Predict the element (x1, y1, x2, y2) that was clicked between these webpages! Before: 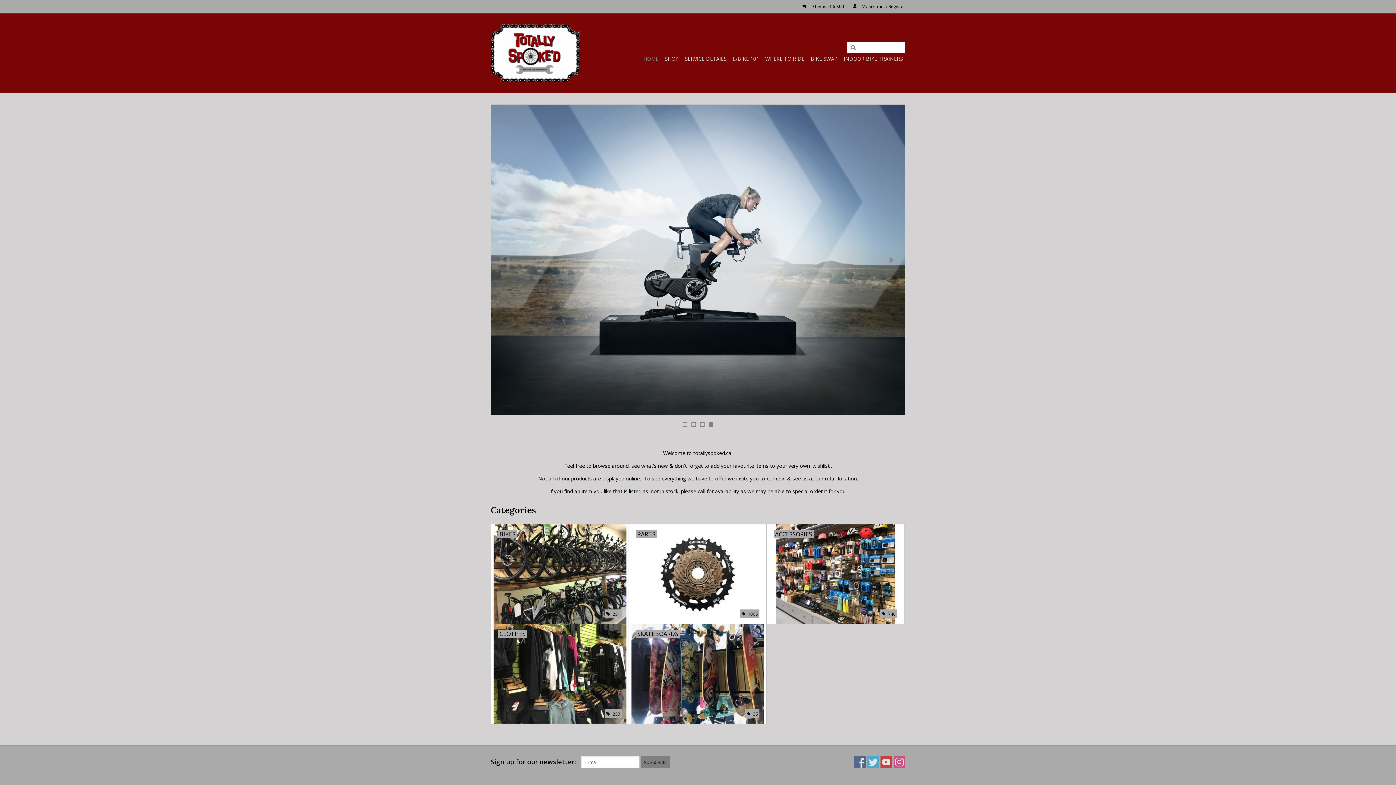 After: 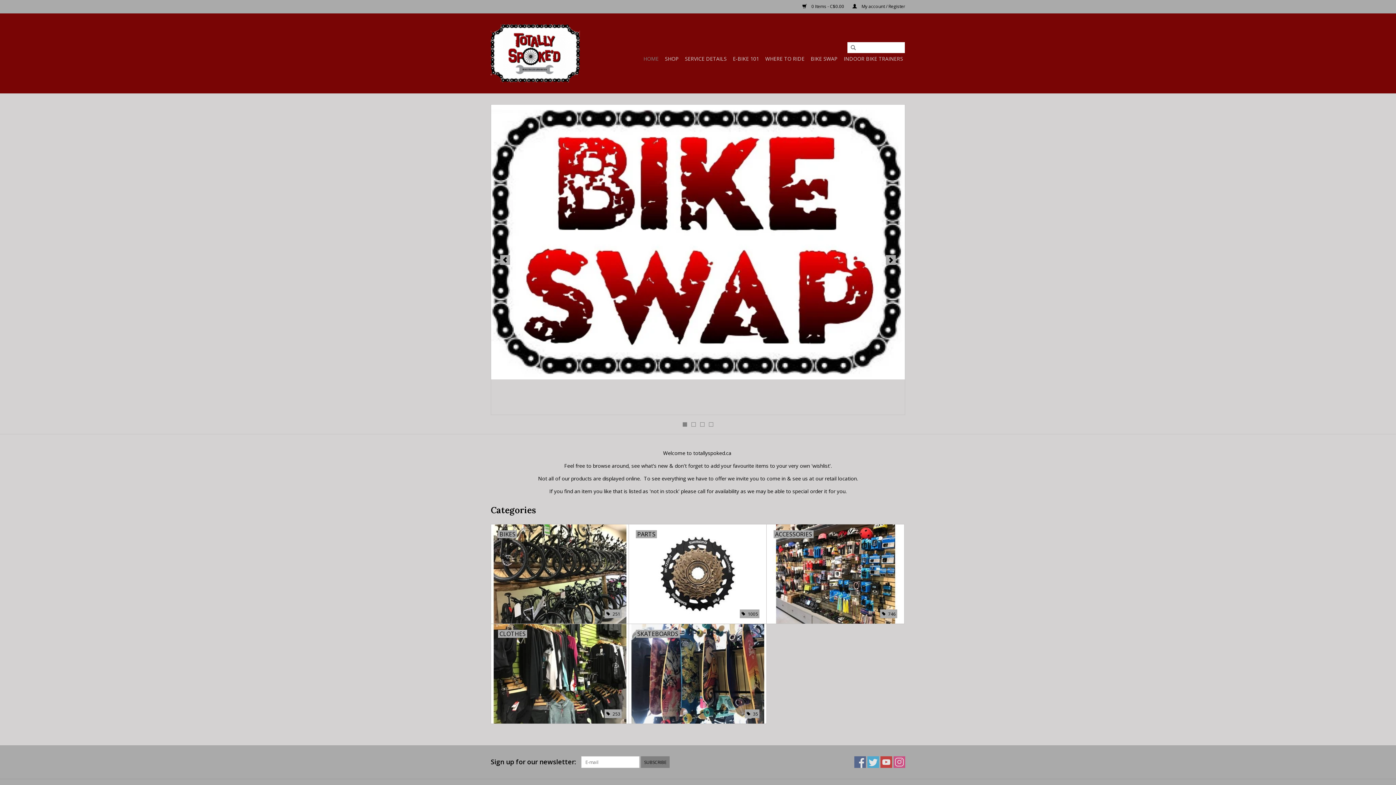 Action: bbox: (682, 422, 687, 426) label: 1